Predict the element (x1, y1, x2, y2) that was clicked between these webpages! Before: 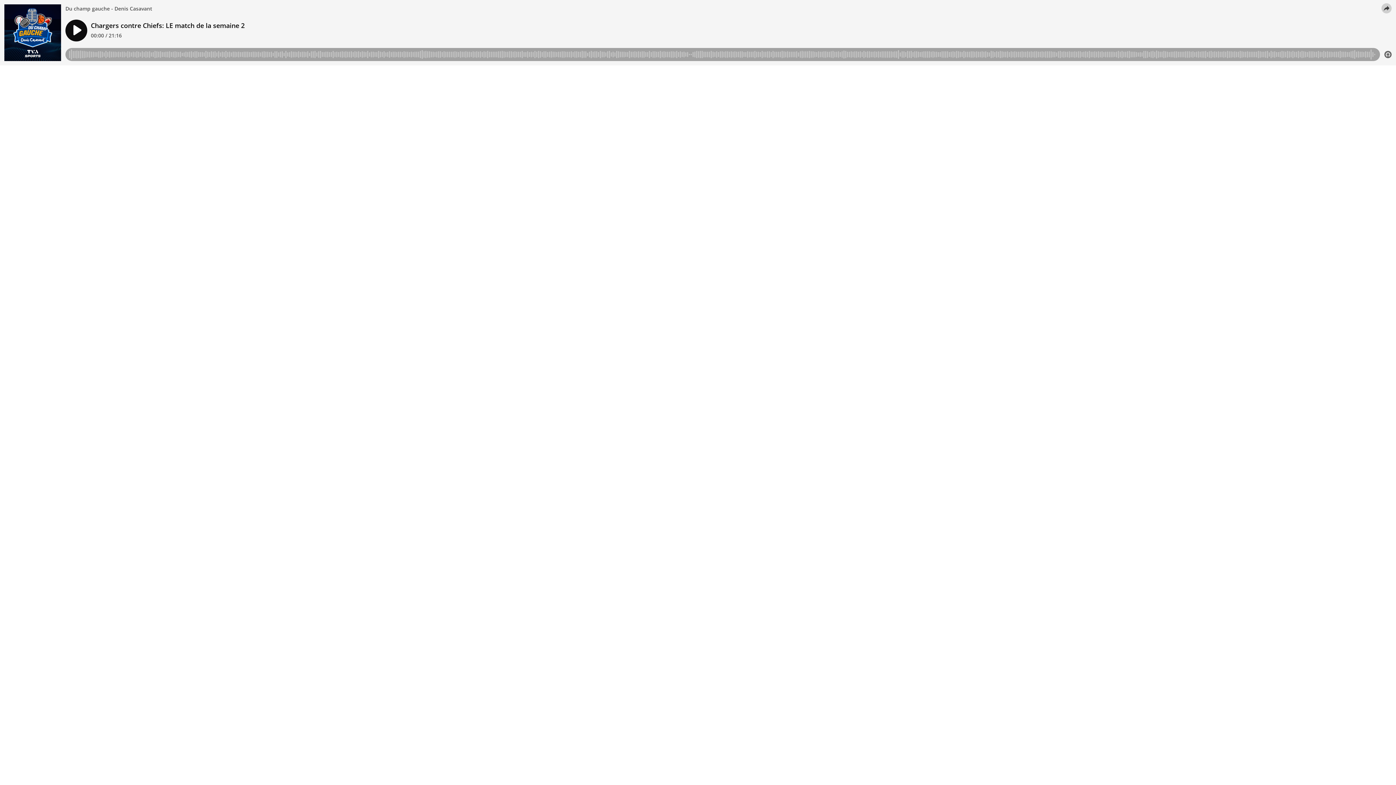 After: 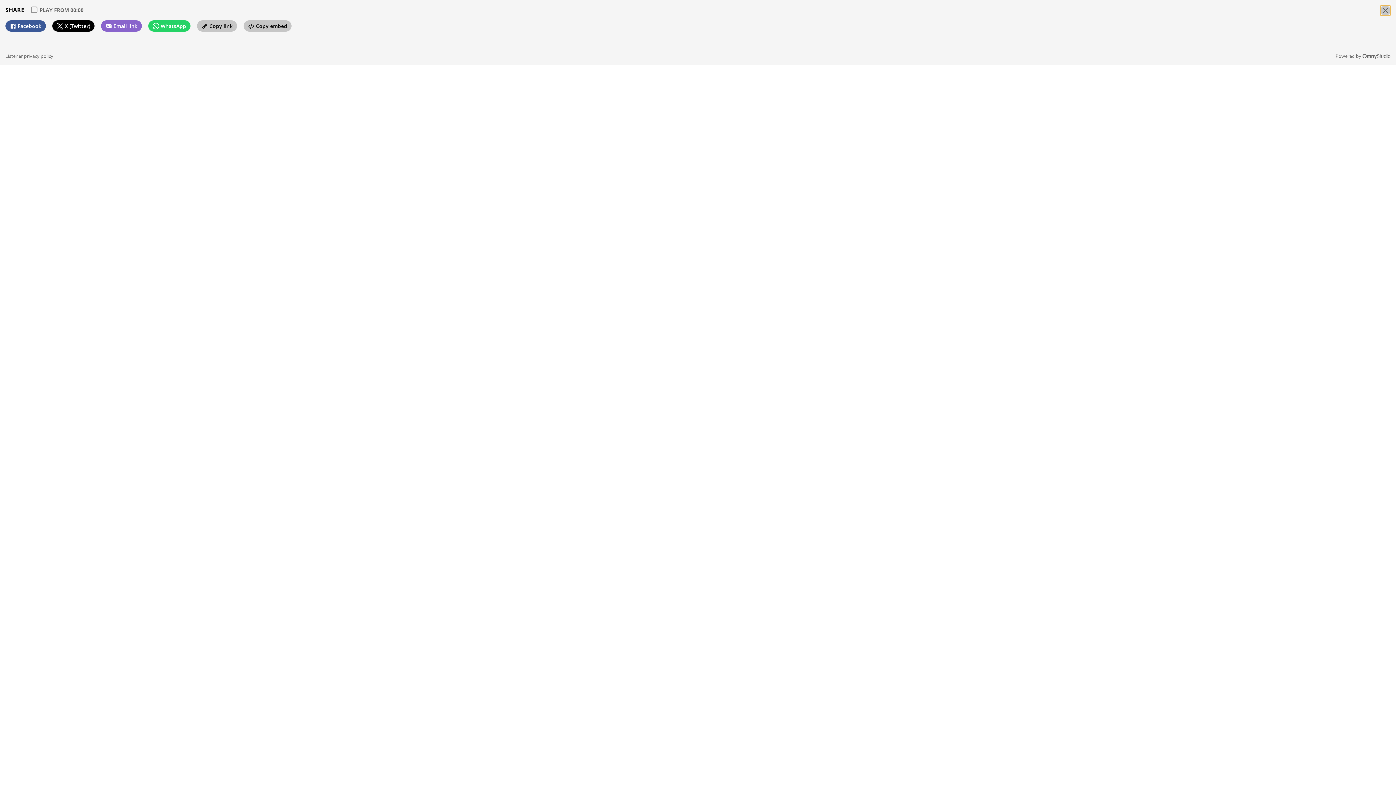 Action: bbox: (1381, 3, 1392, 13)